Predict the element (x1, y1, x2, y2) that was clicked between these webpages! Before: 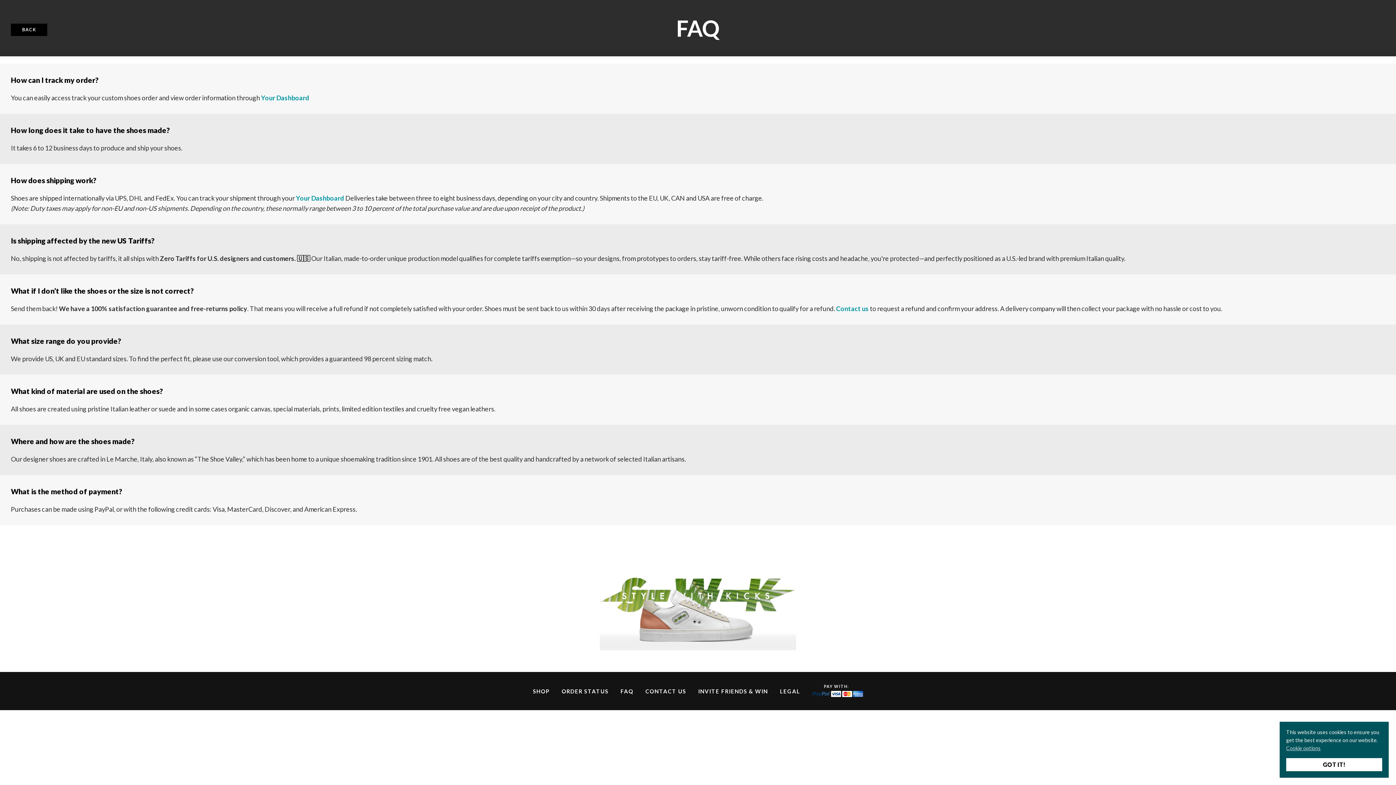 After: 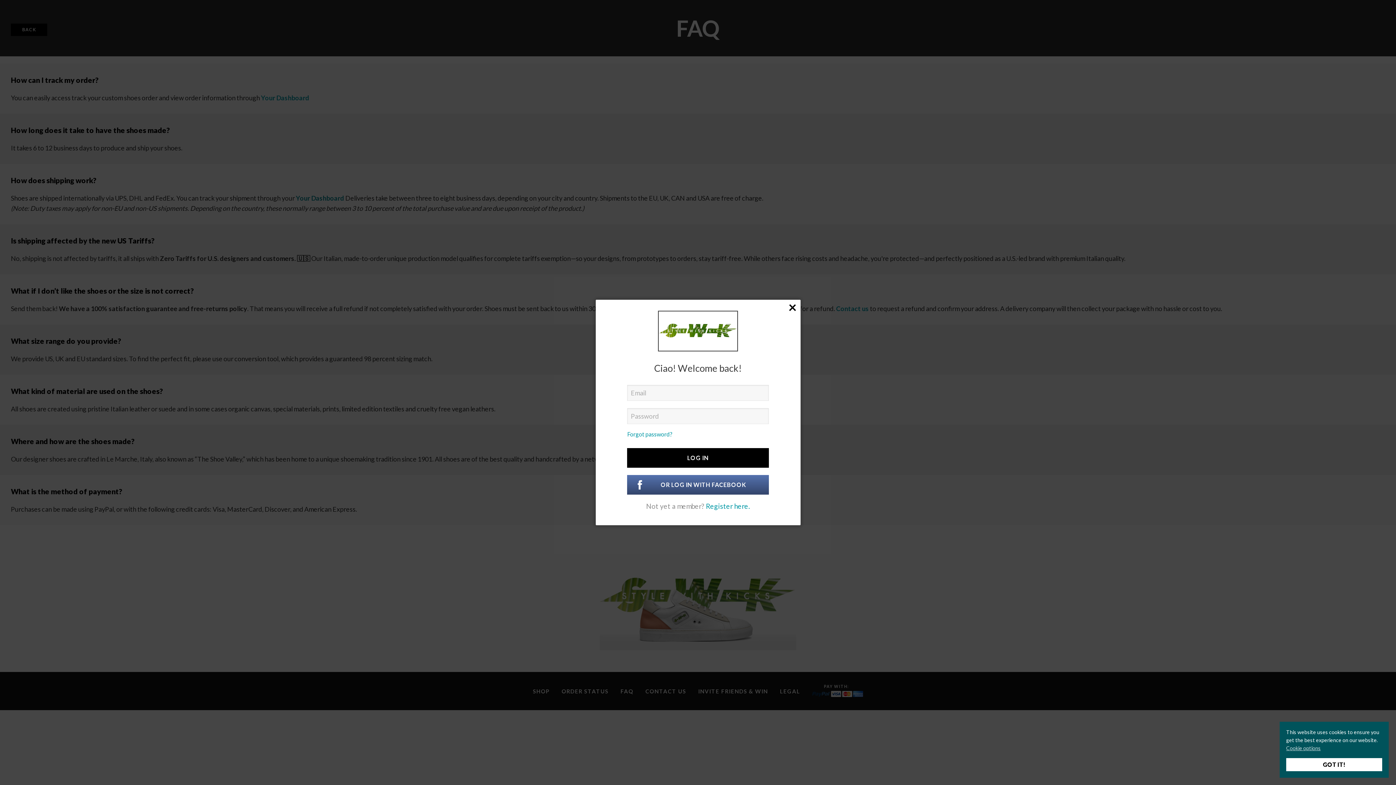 Action: label: Your Dashboard bbox: (296, 194, 344, 202)